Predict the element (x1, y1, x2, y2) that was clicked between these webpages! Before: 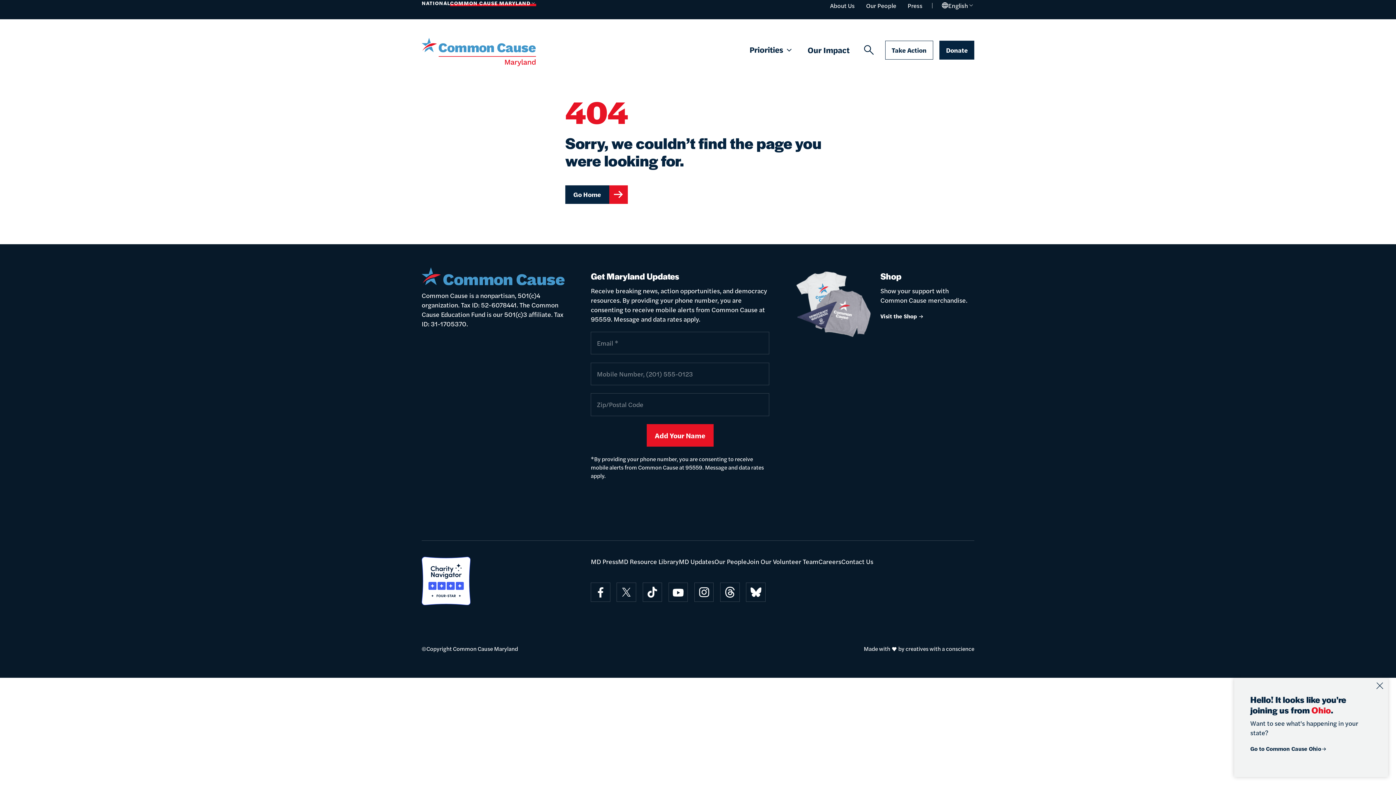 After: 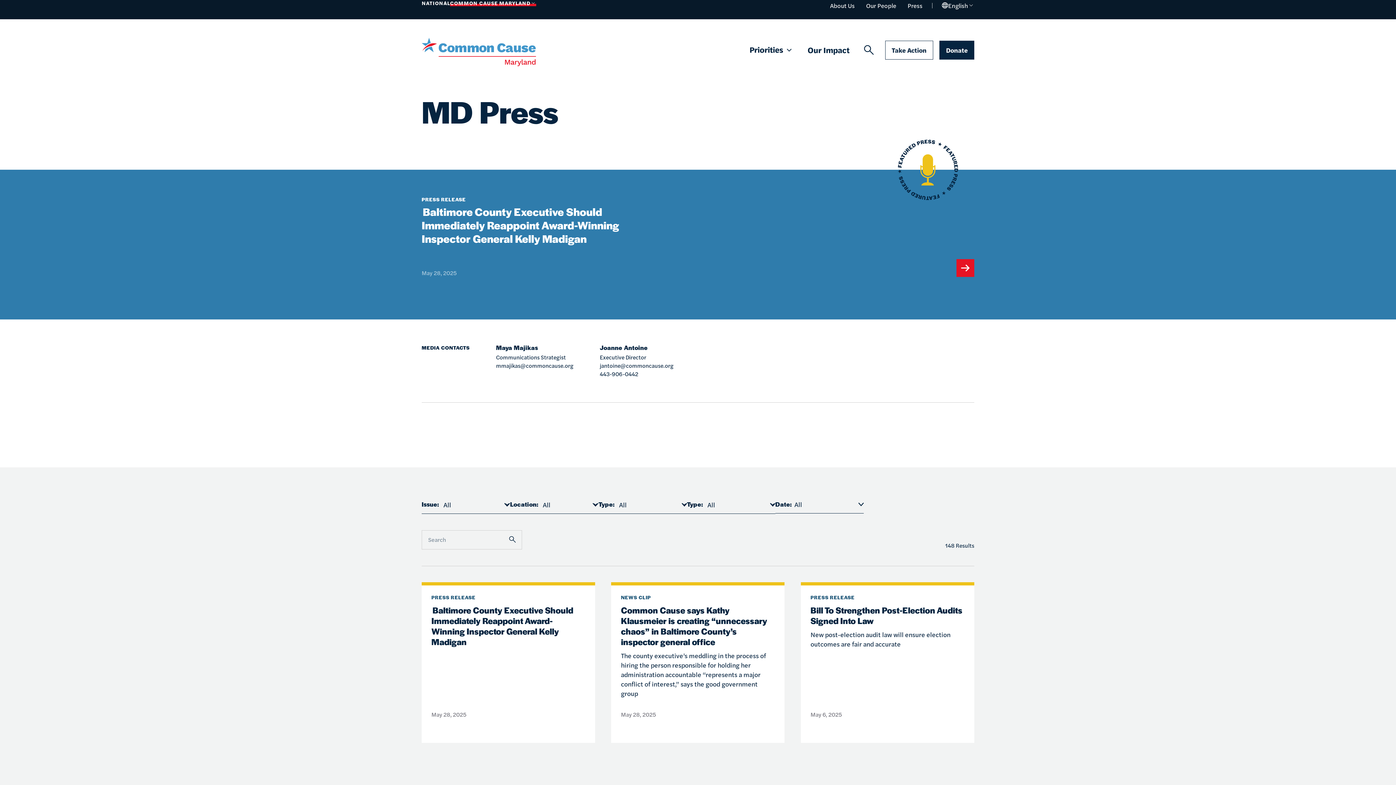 Action: label: MD Press bbox: (591, 557, 618, 566)